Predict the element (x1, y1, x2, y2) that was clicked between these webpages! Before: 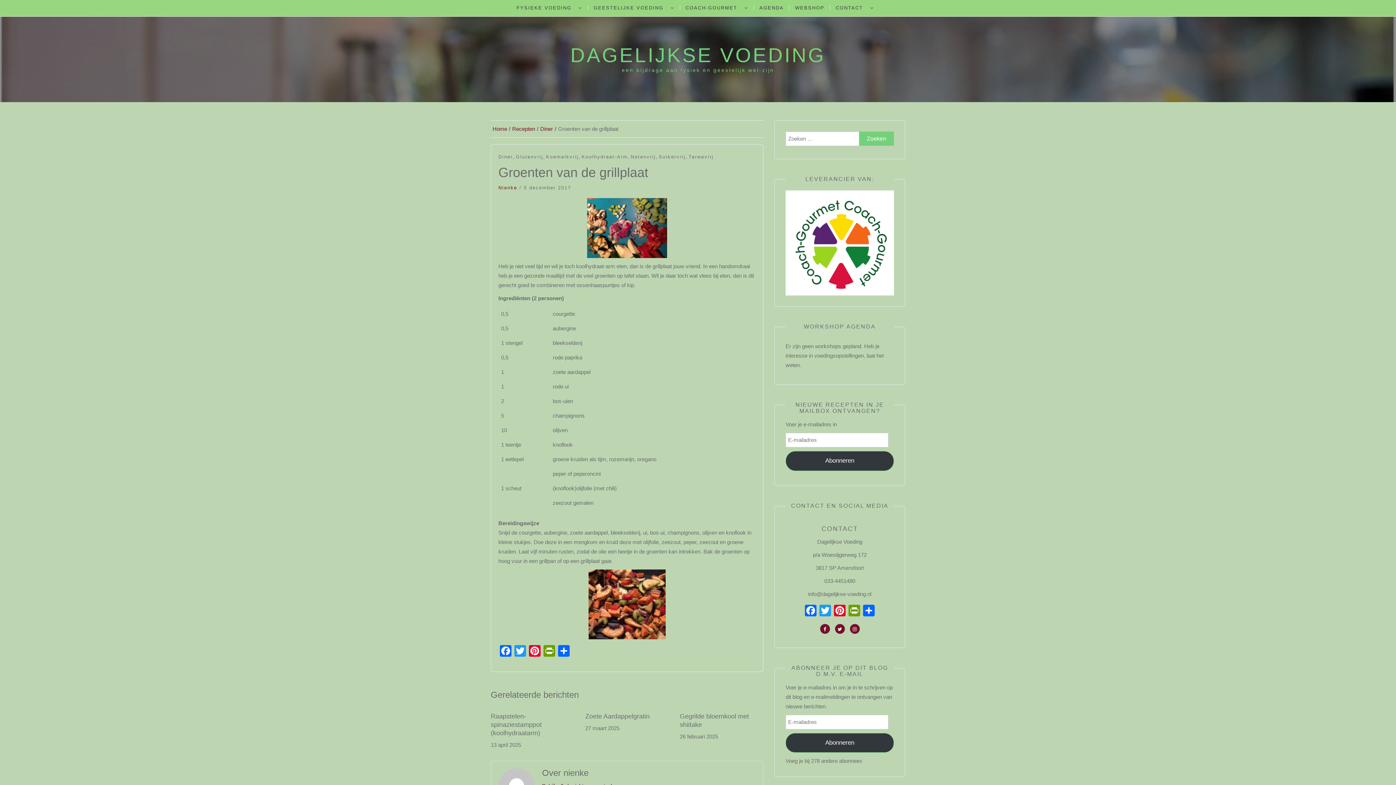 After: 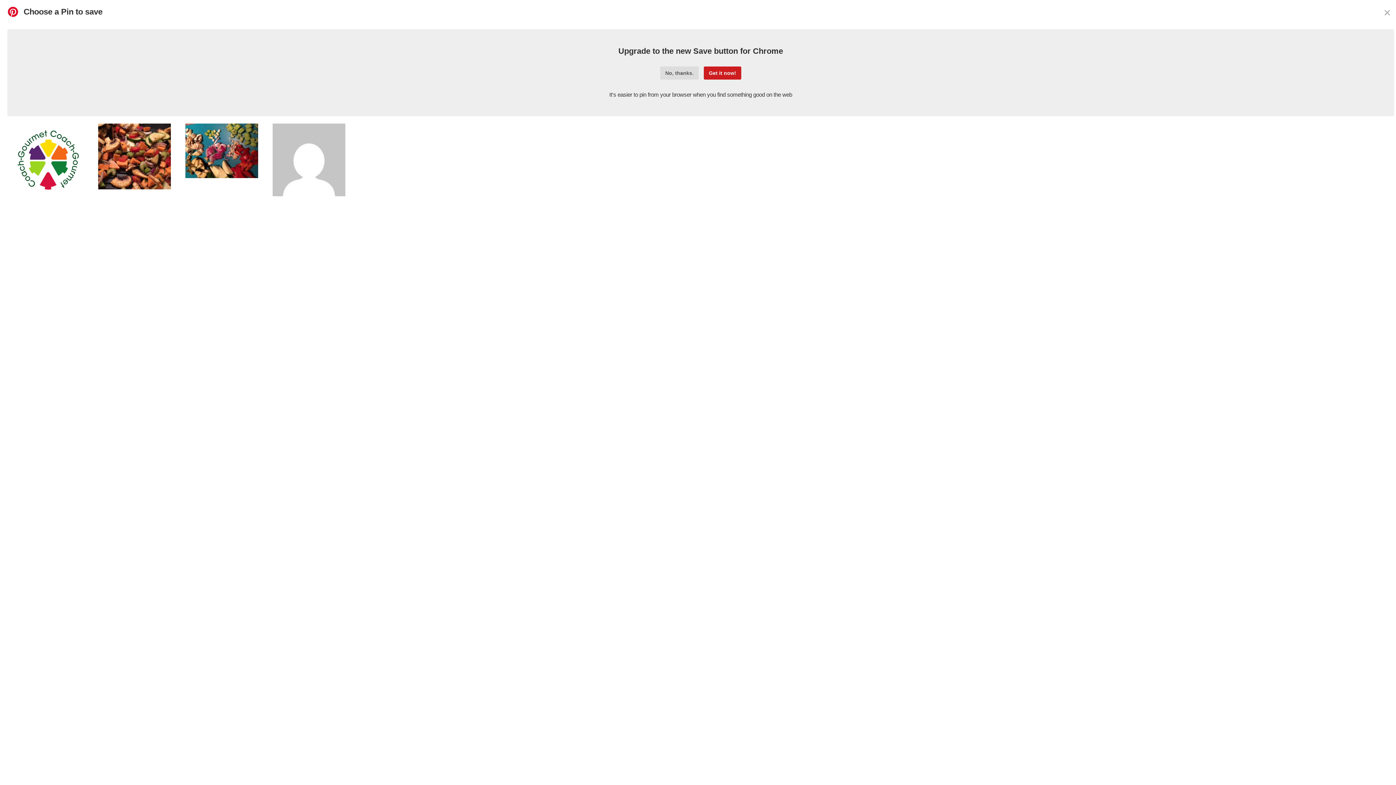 Action: bbox: (527, 645, 542, 658) label: Pinterest